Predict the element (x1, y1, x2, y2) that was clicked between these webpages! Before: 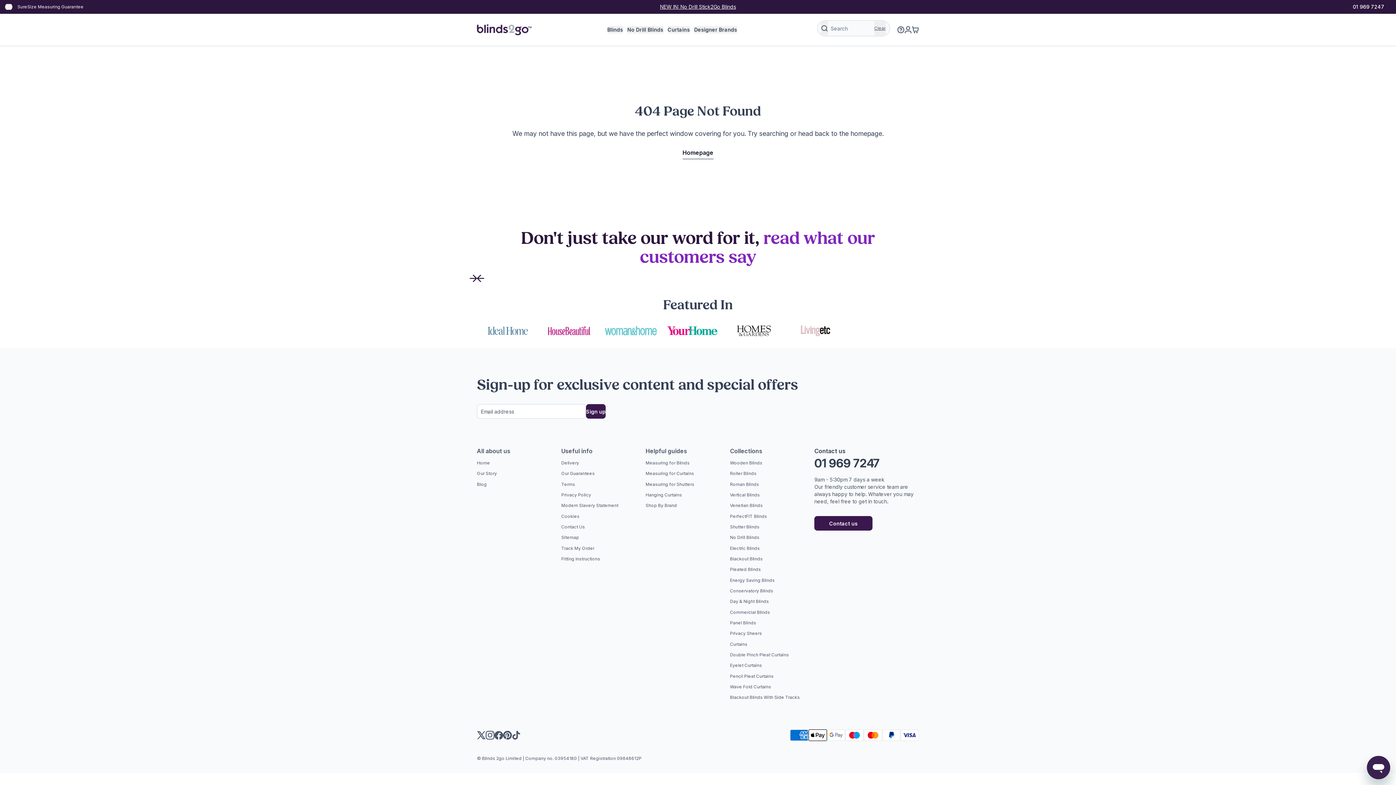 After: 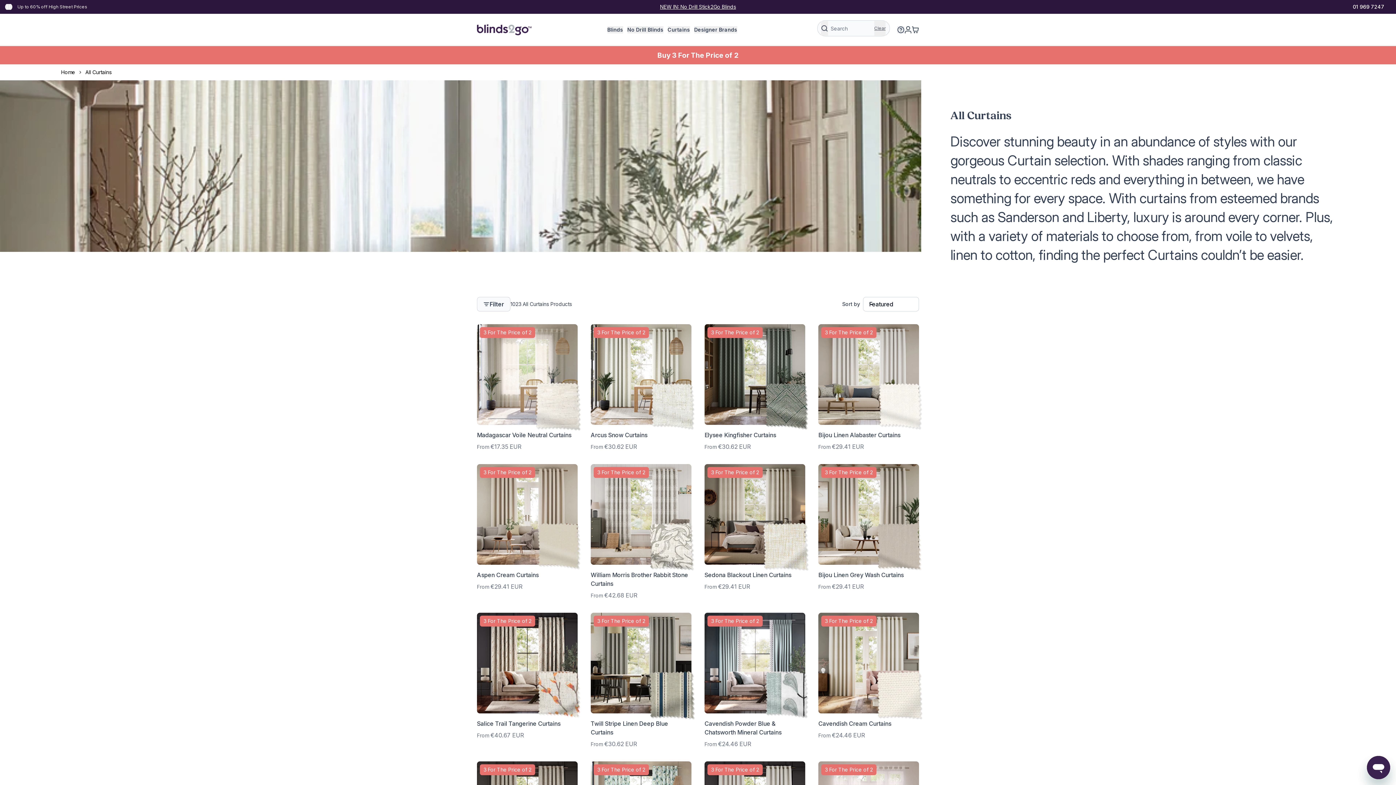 Action: bbox: (730, 641, 747, 647) label: Curtains